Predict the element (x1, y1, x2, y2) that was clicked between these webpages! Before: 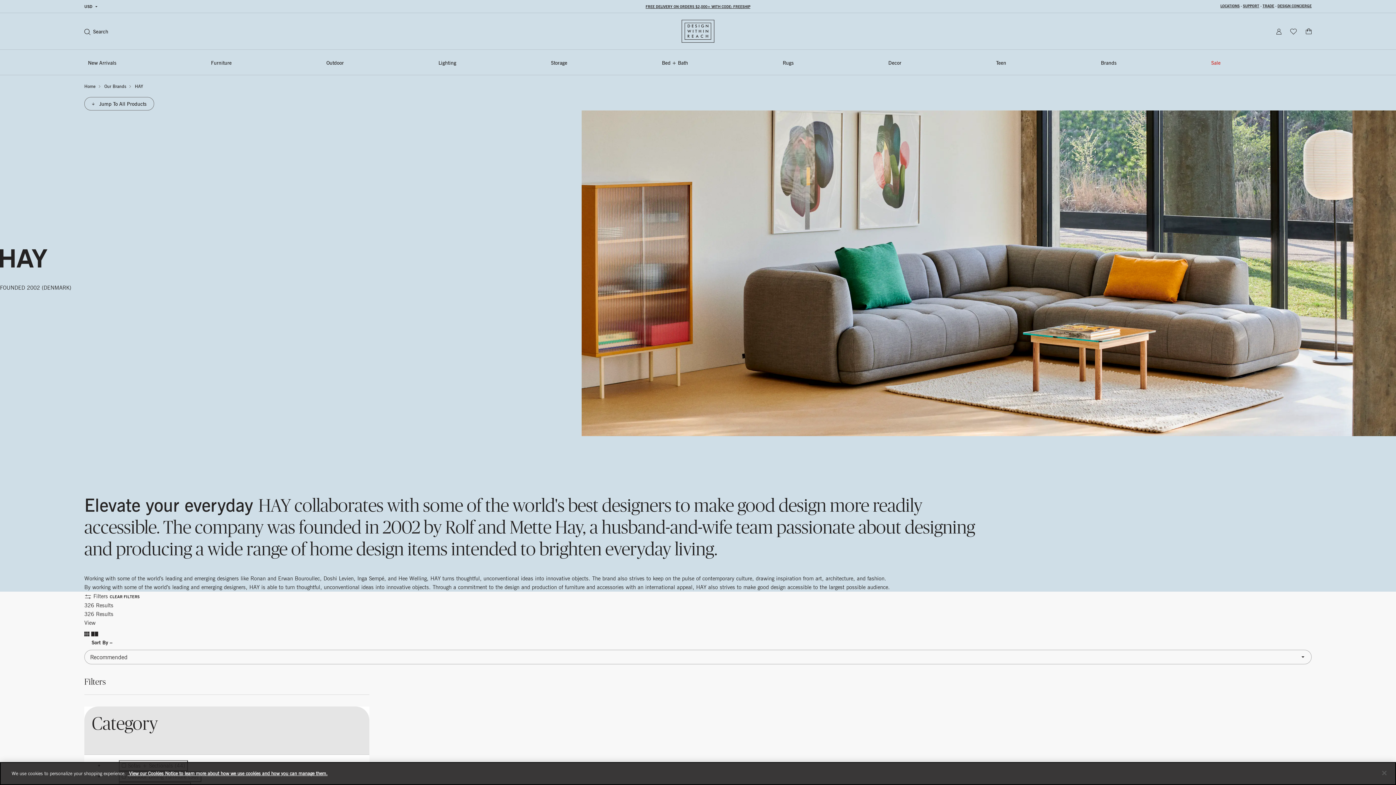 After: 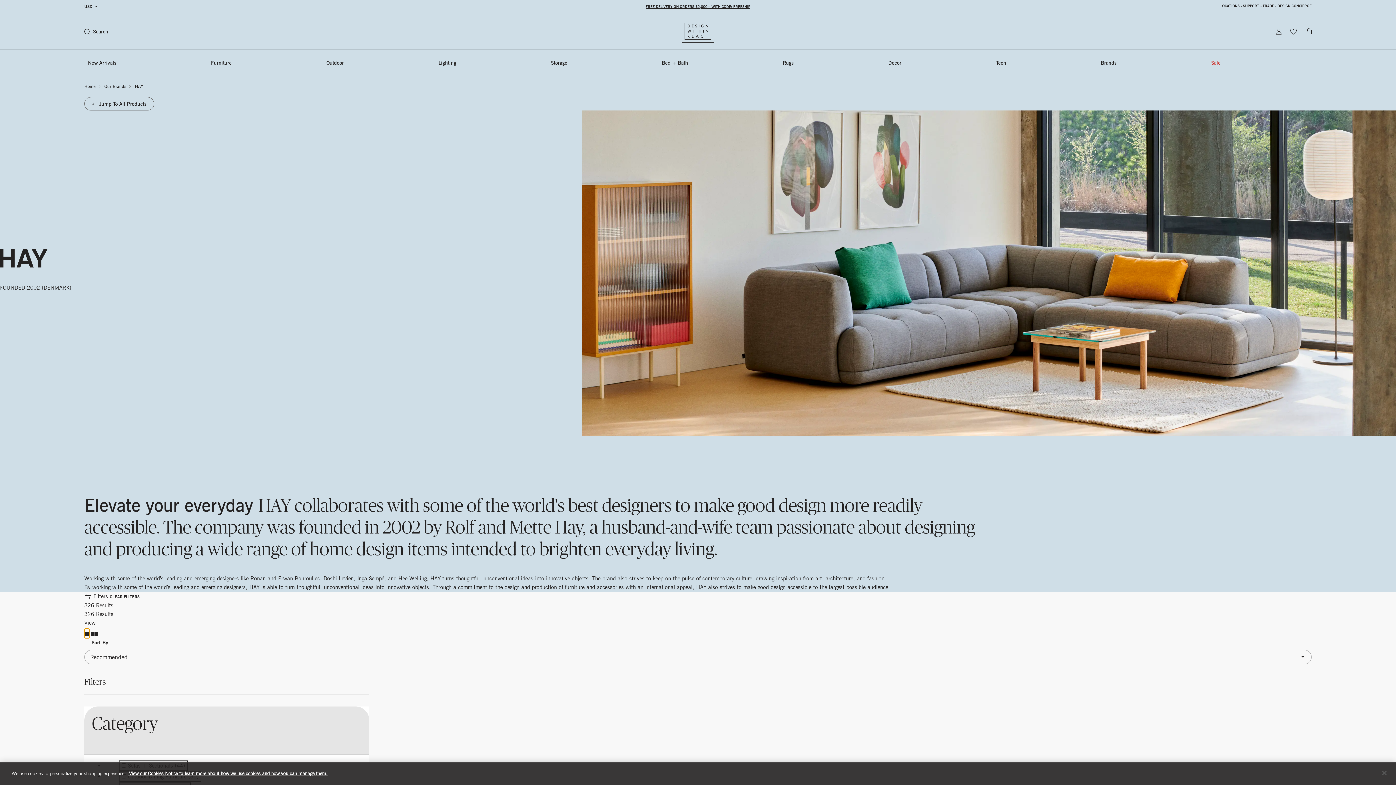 Action: bbox: (84, 629, 89, 638) label: Shrink product tiles